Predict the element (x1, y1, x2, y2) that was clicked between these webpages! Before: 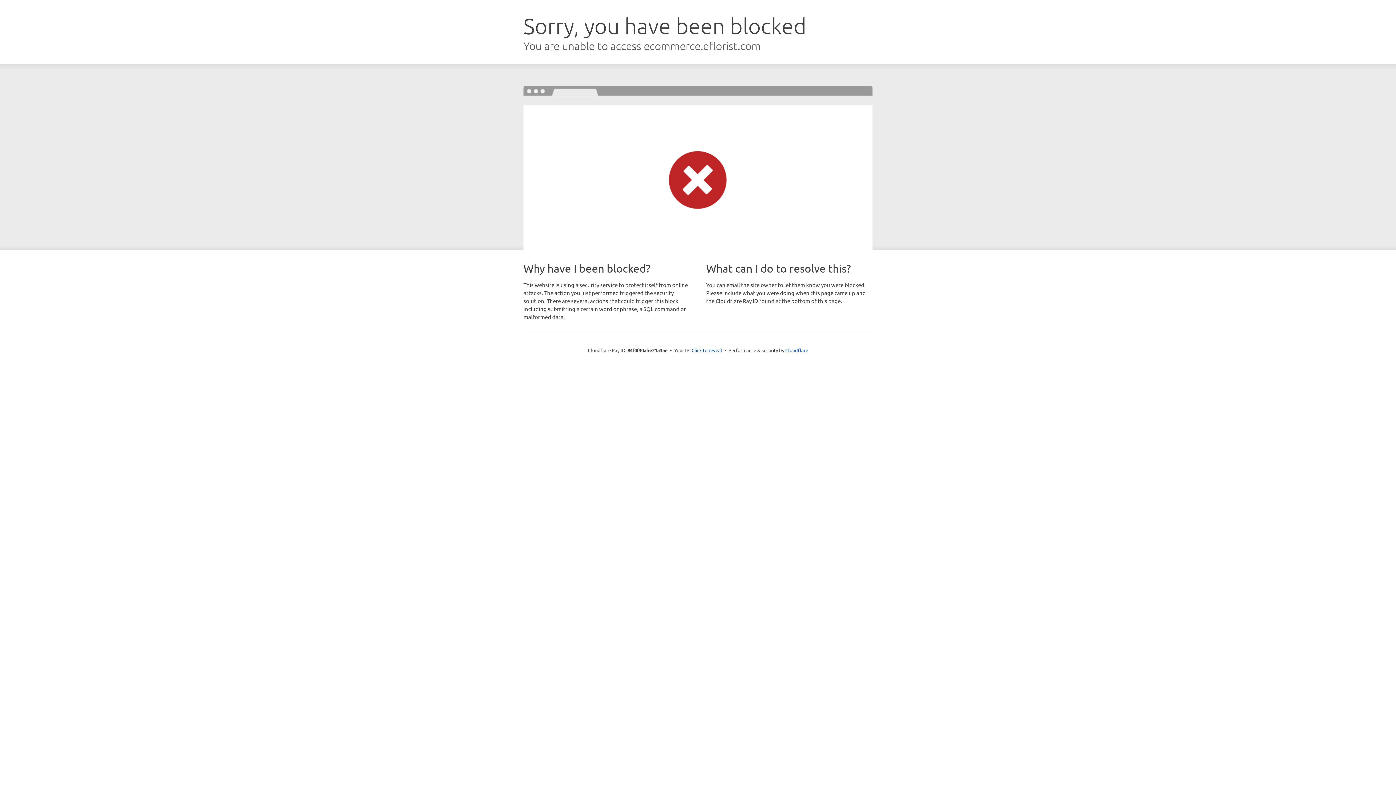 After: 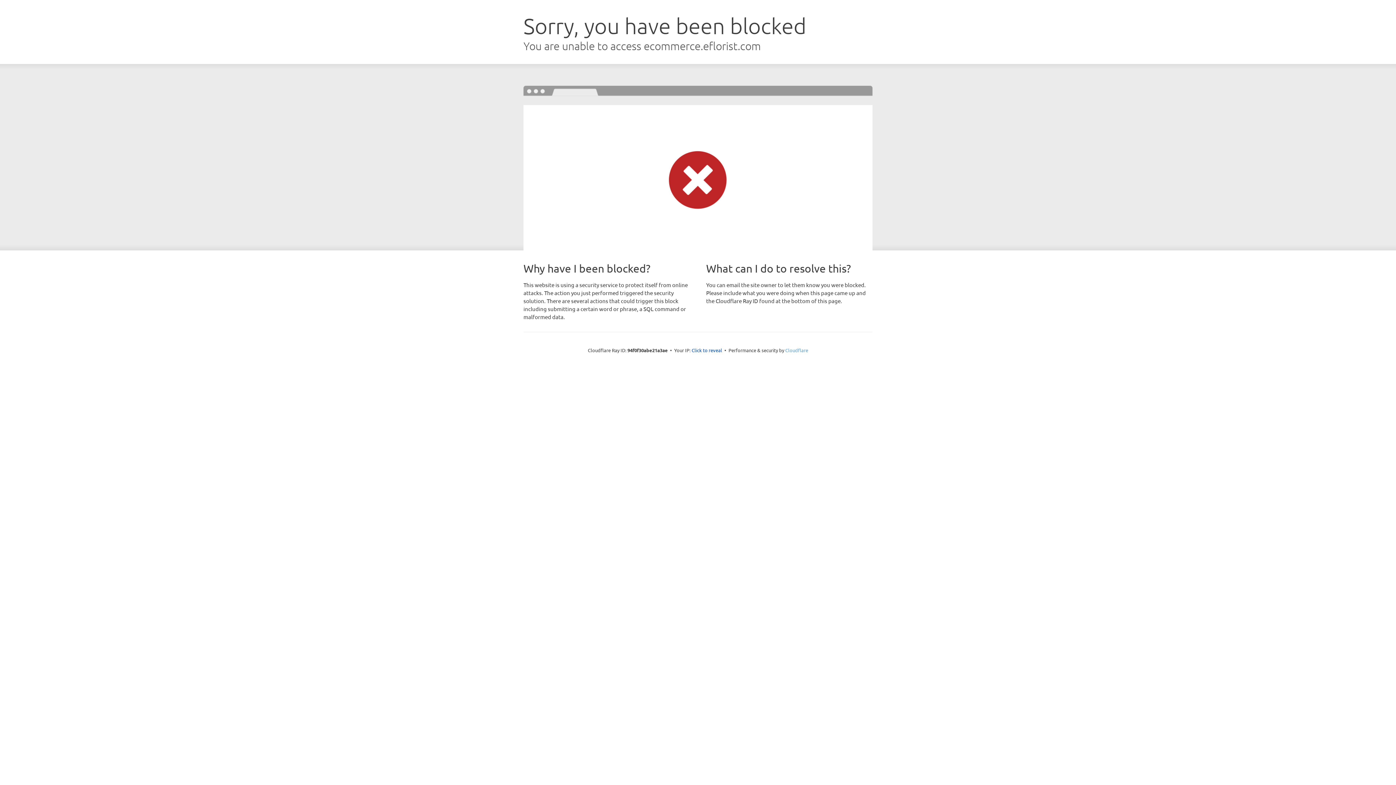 Action: label: Cloudflare bbox: (785, 347, 808, 353)